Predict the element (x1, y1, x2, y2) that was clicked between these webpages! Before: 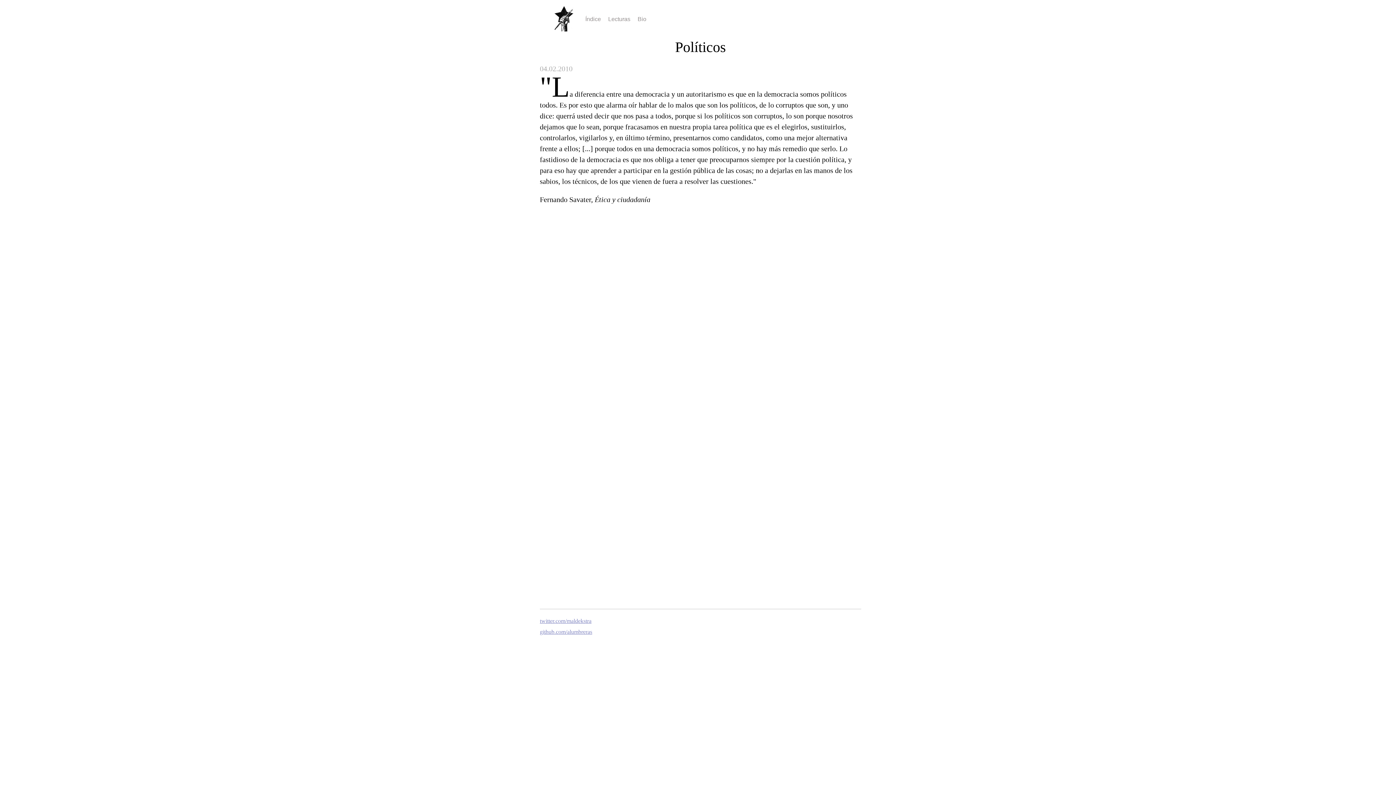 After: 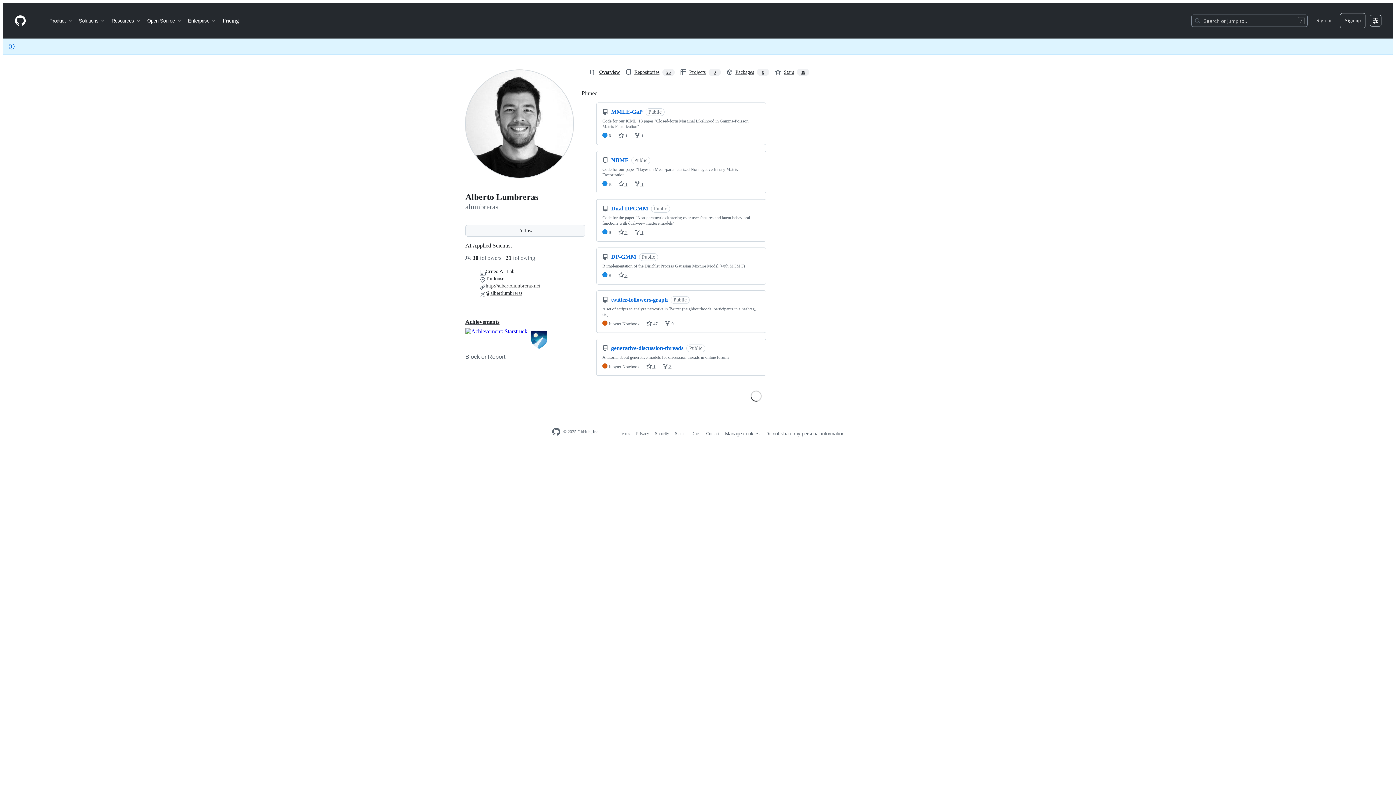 Action: label: github.com/alumbreras bbox: (540, 629, 592, 635)